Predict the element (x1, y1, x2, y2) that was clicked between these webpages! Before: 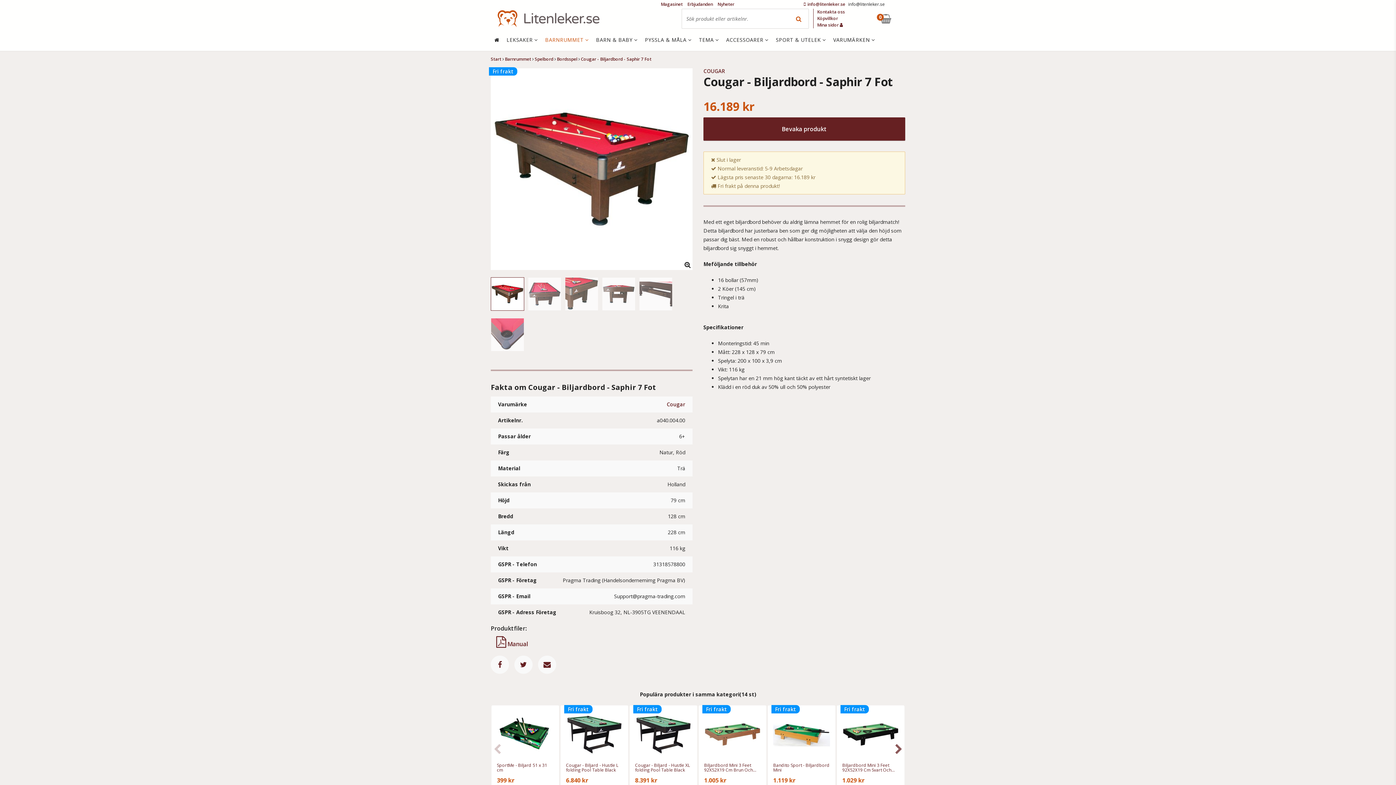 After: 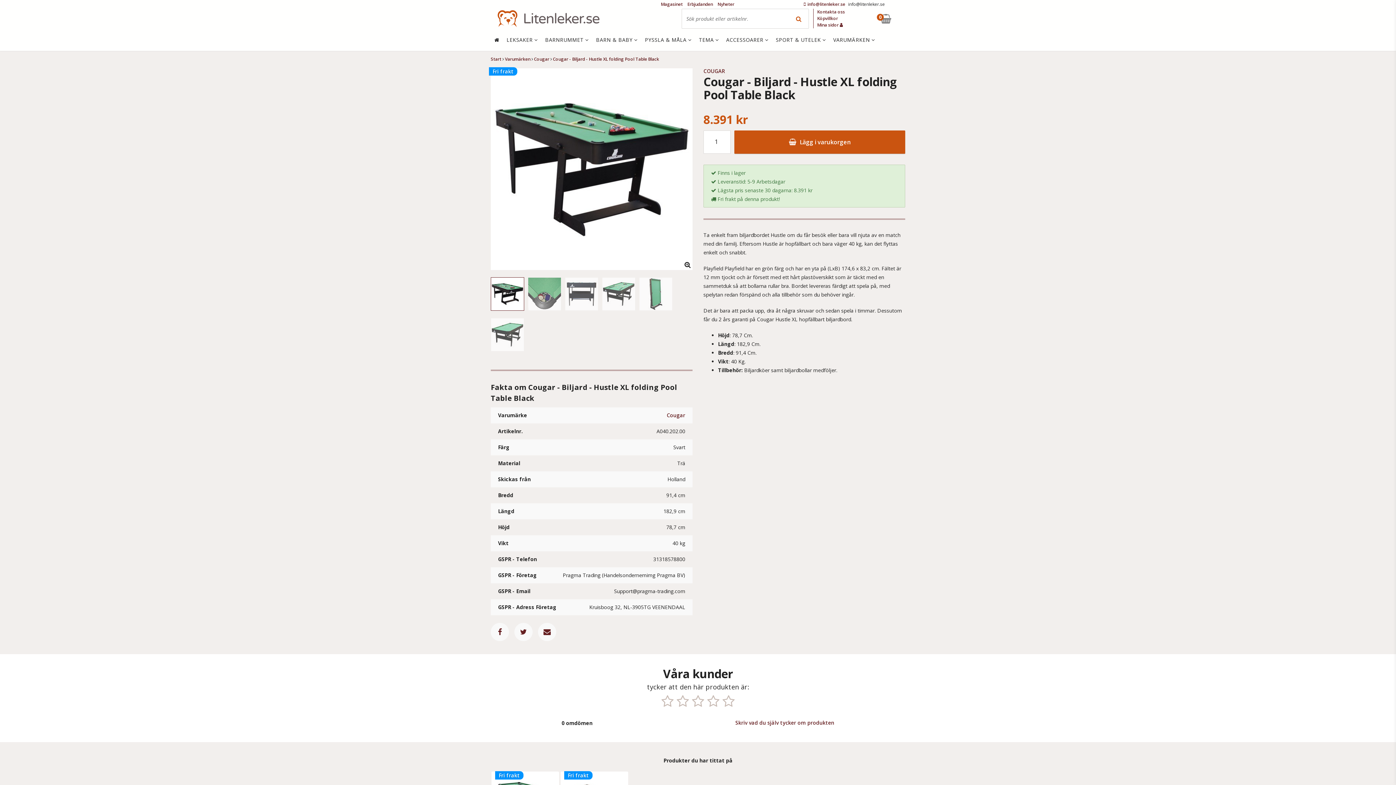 Action: label: Cougar - Biljard - Hustle XL folding Pool Table Black bbox: (635, 763, 692, 773)